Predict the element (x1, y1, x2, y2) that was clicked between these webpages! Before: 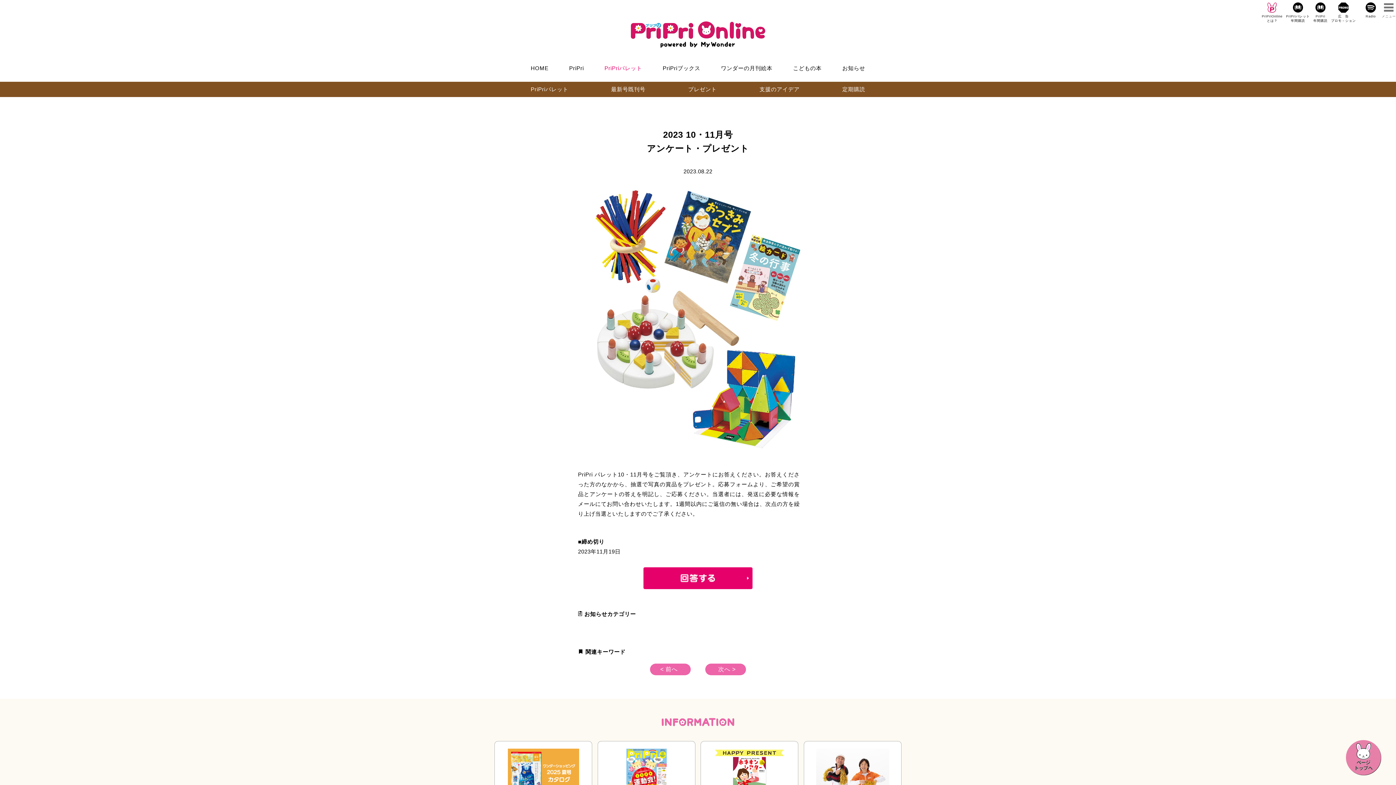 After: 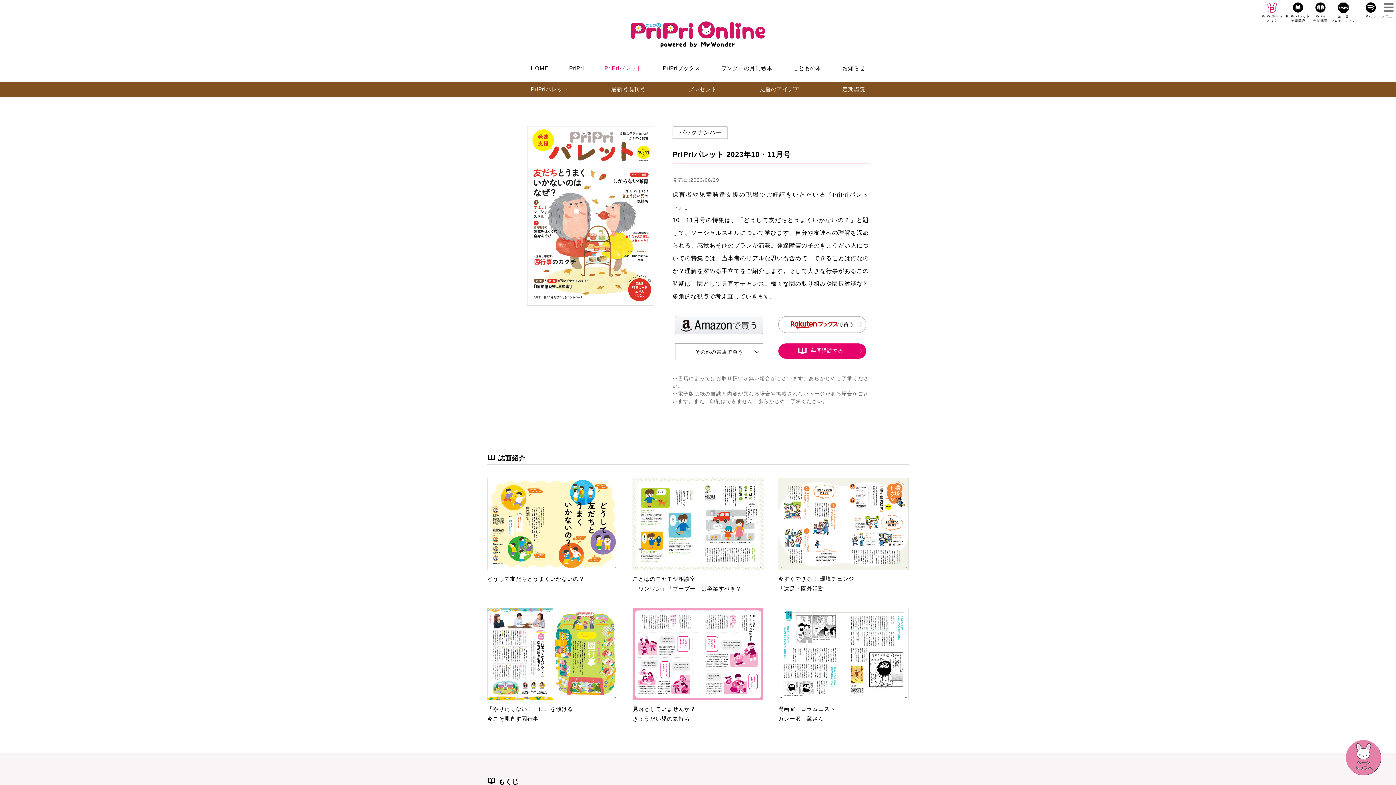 Action: label: 次へ > bbox: (705, 664, 746, 675)